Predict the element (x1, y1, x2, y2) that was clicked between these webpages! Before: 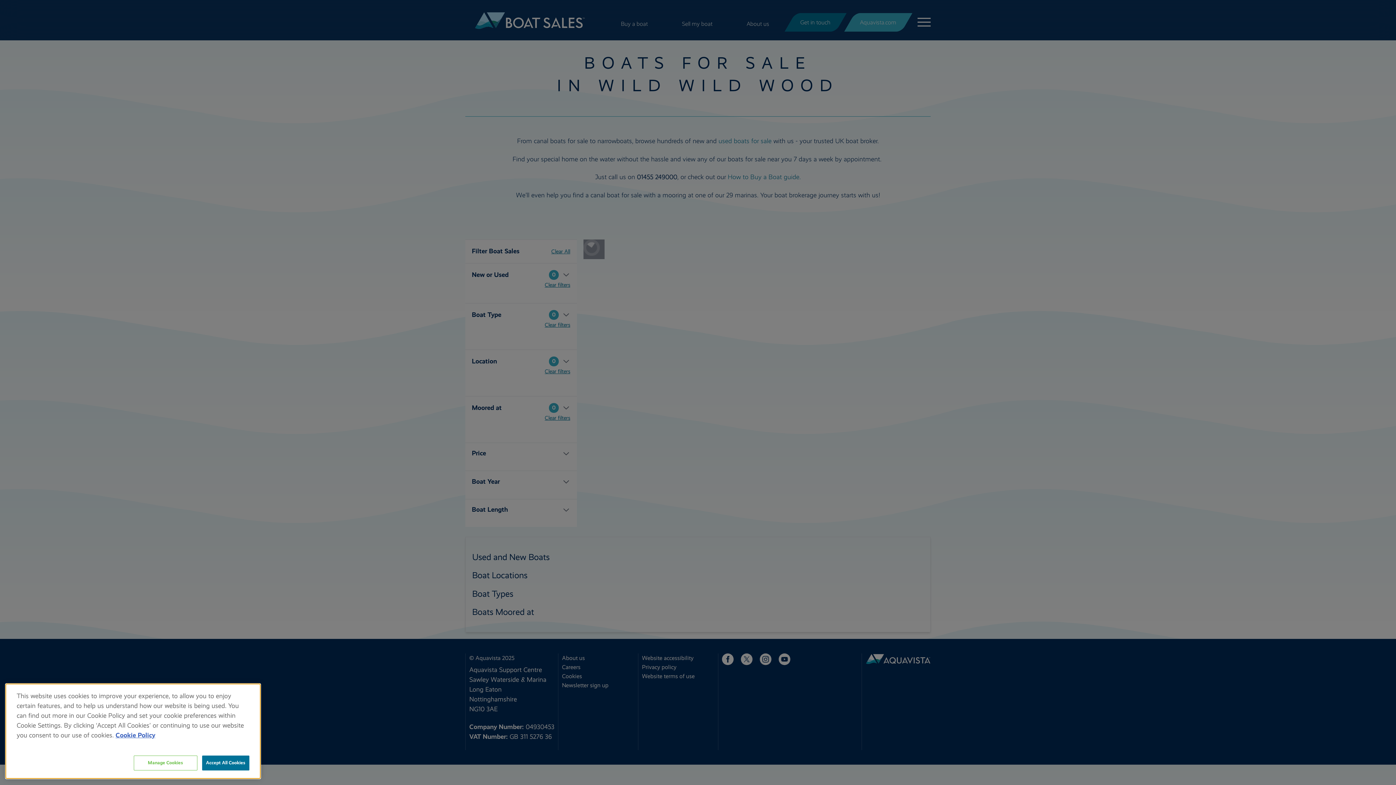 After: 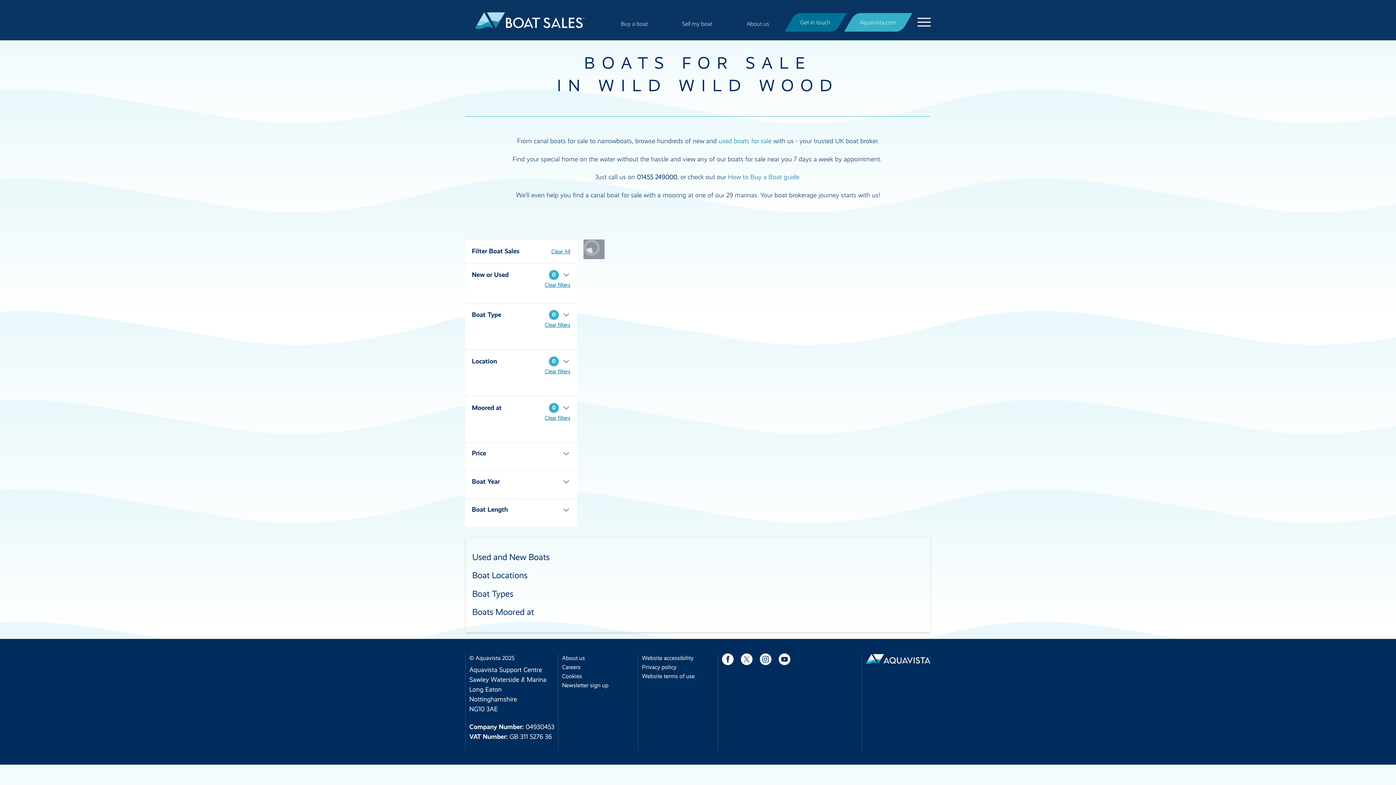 Action: label: Accept All Cookies bbox: (202, 773, 249, 788)